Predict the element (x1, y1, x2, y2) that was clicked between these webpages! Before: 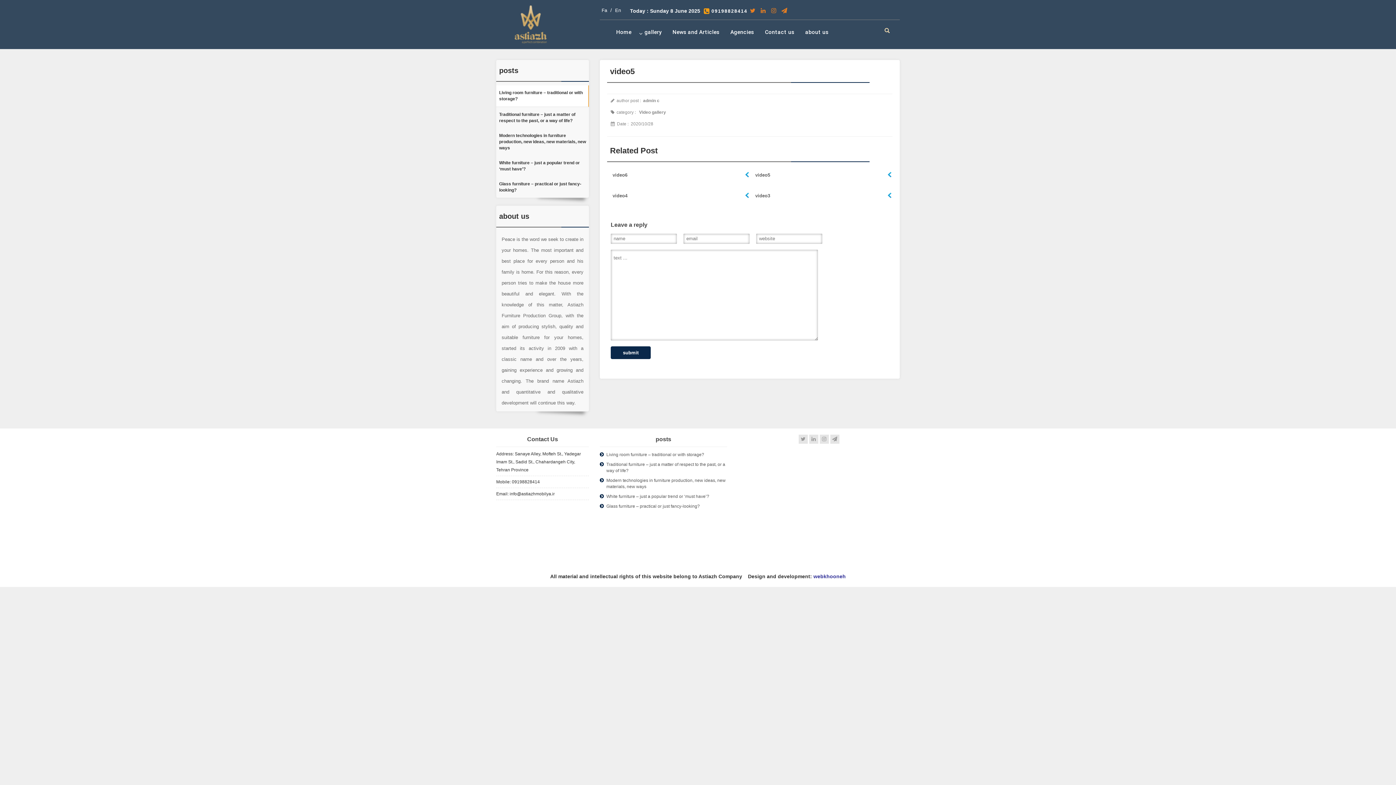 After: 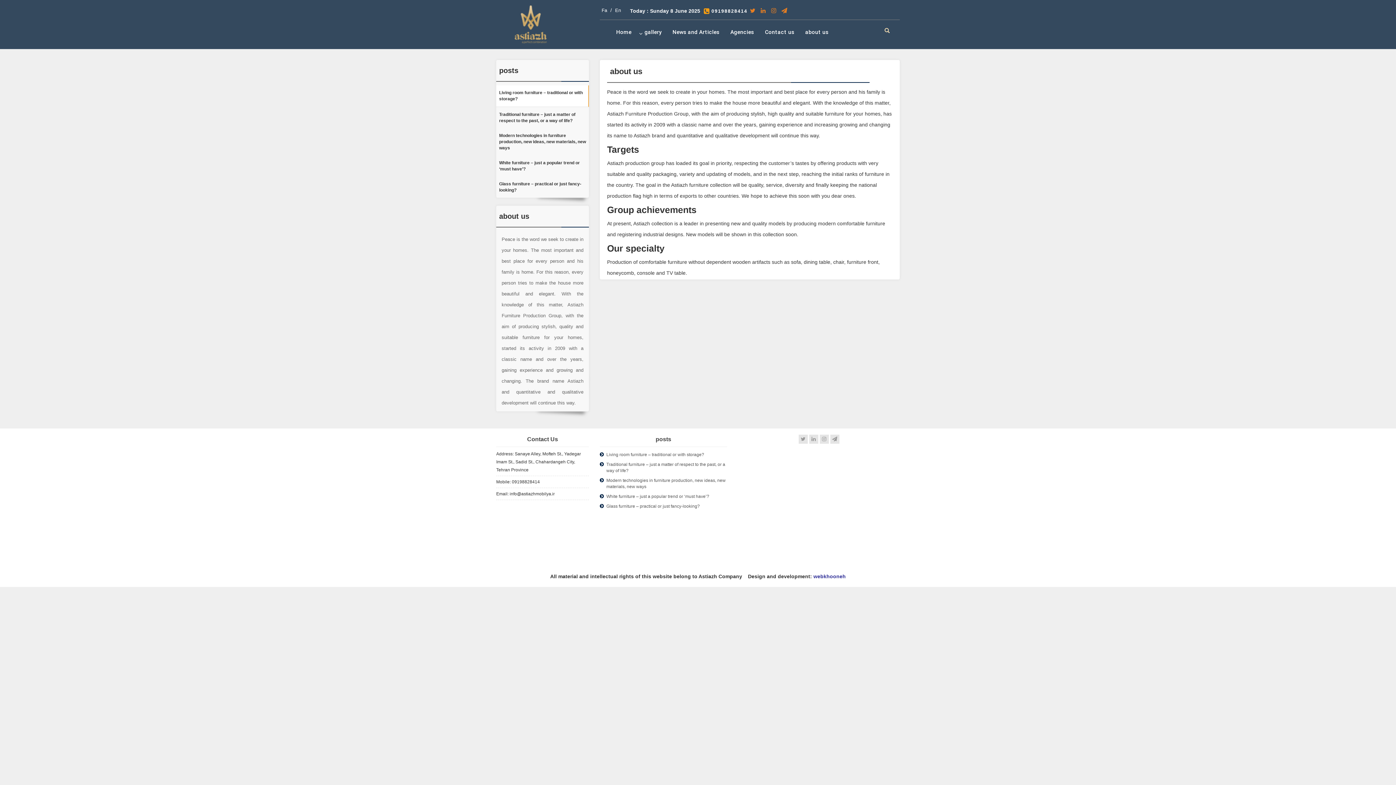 Action: label: about us bbox: (800, 23, 834, 41)